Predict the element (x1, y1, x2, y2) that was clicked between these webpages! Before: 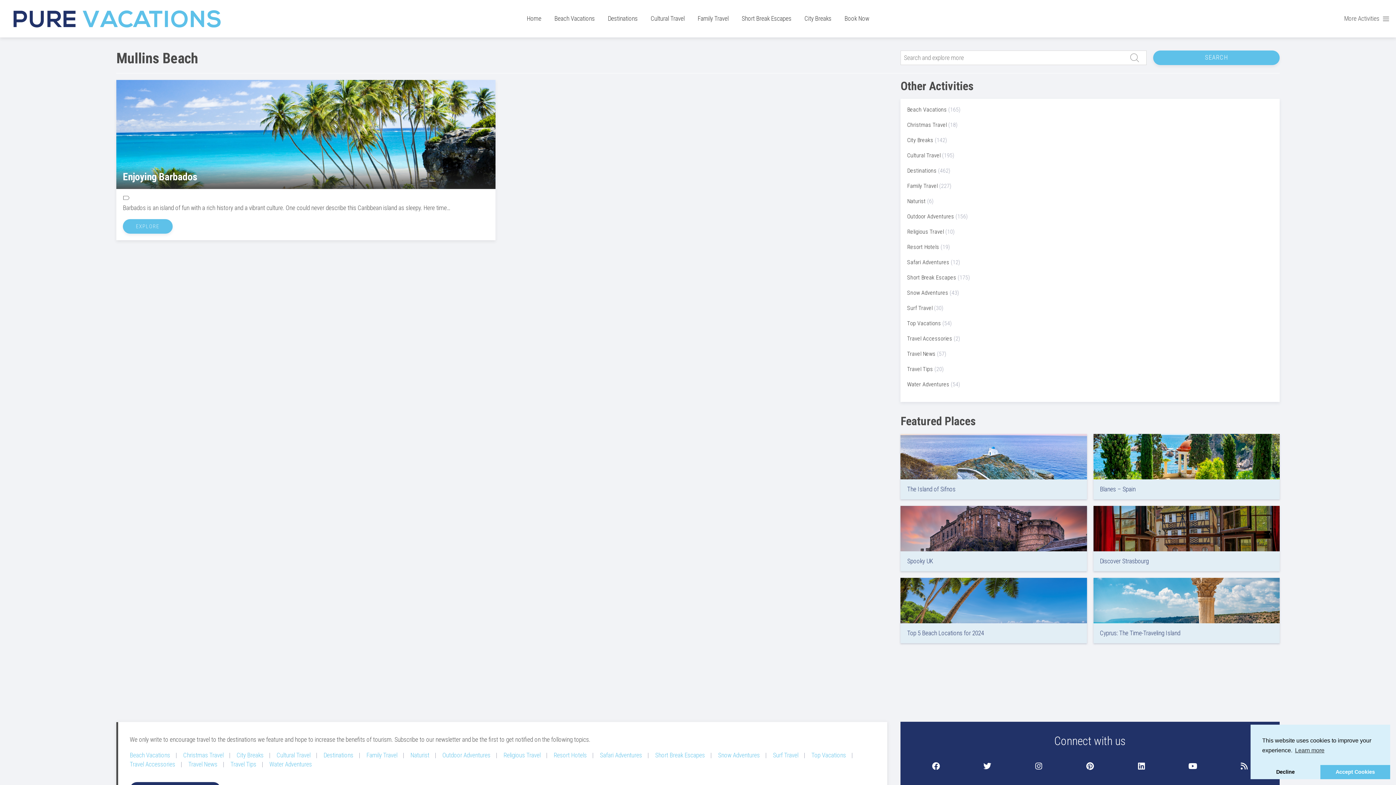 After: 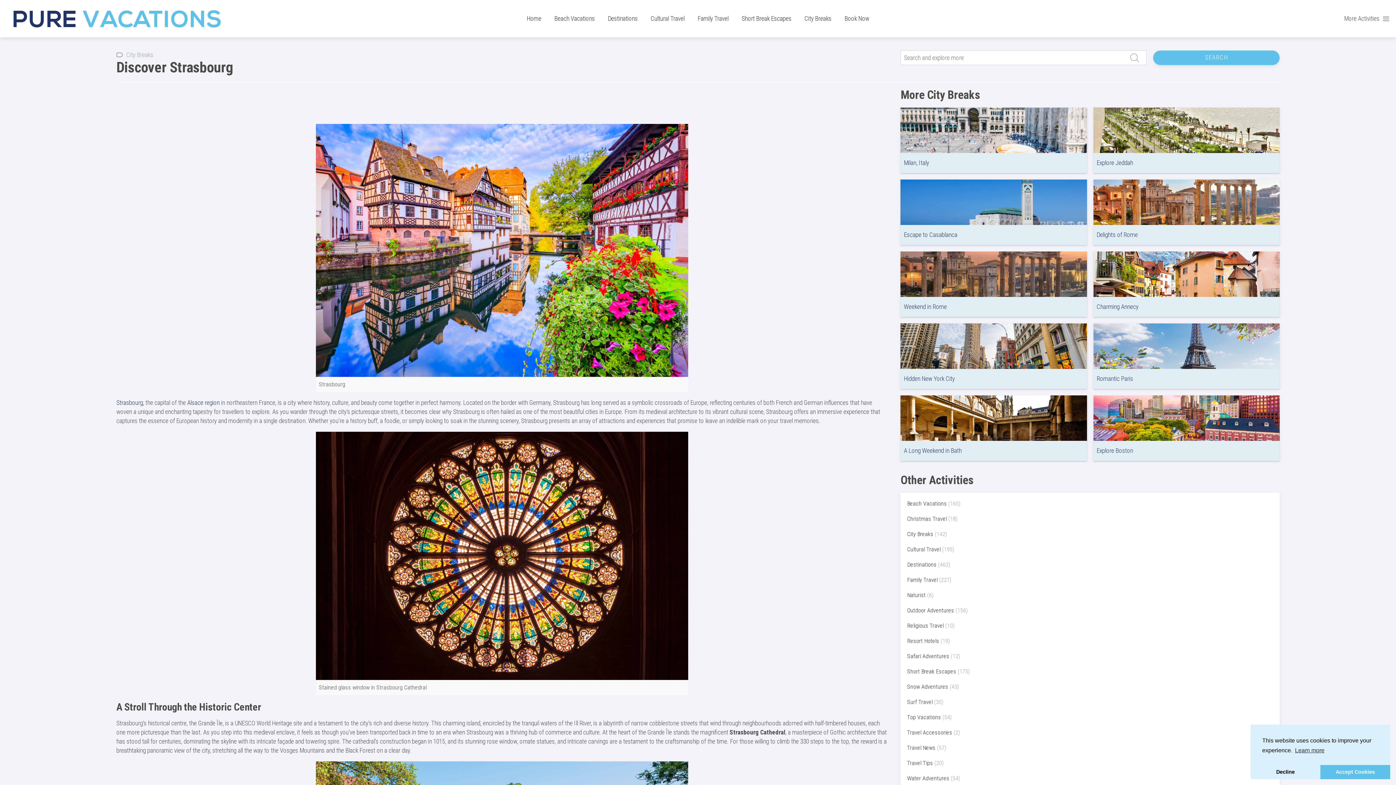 Action: bbox: (1093, 524, 1279, 532)